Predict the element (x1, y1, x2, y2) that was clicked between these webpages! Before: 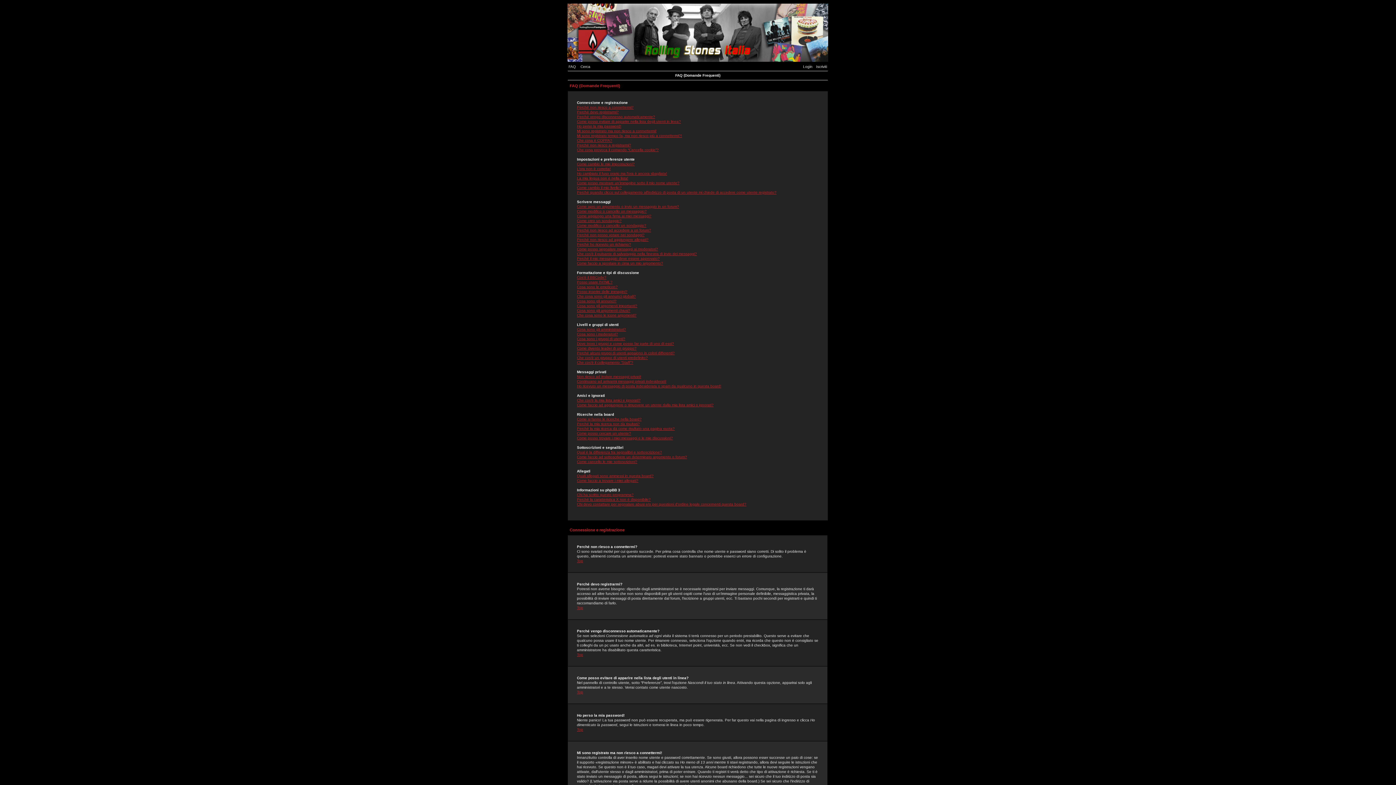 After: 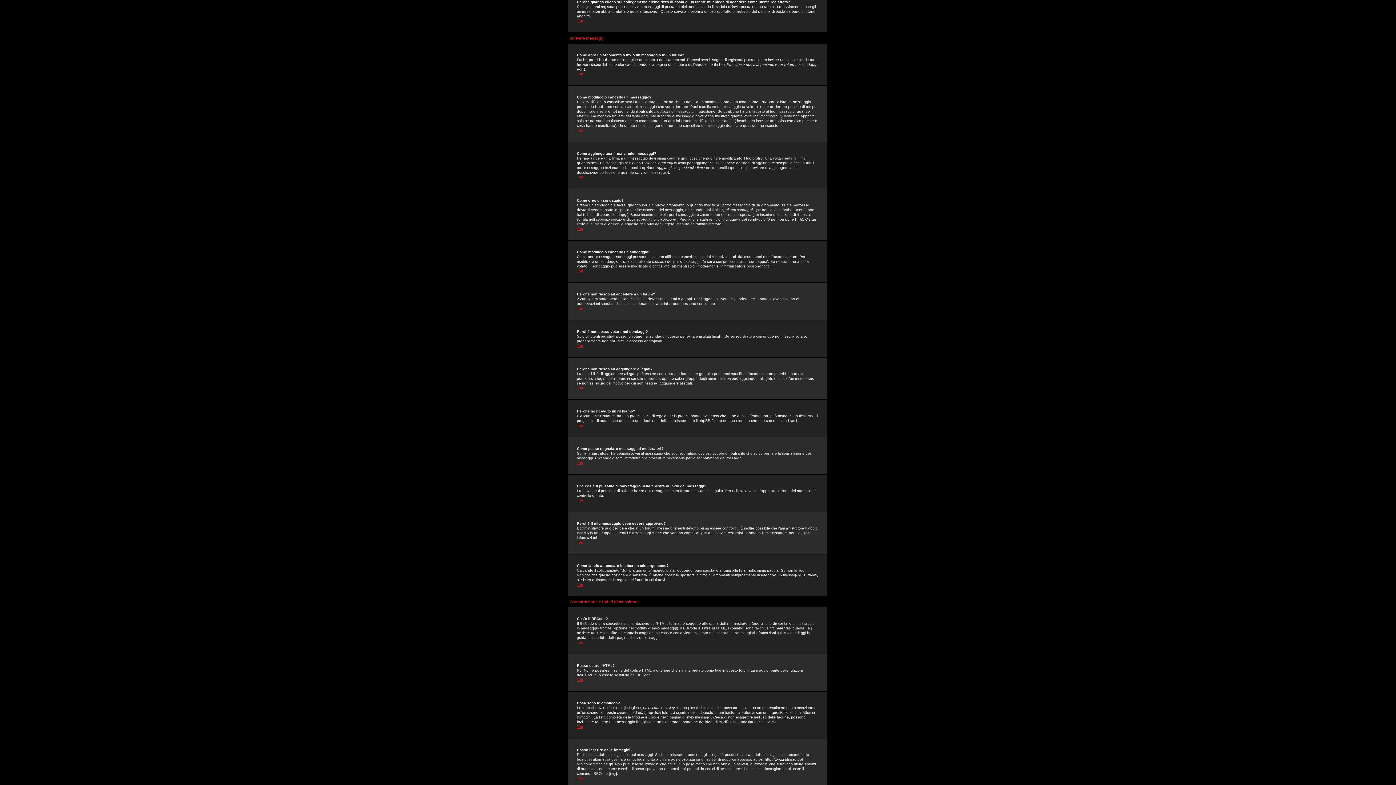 Action: label: Perché quando clicco sul collegamento all’indirizzo di posta di un utente mi chiede di accedere come utente registrato? bbox: (577, 190, 776, 194)